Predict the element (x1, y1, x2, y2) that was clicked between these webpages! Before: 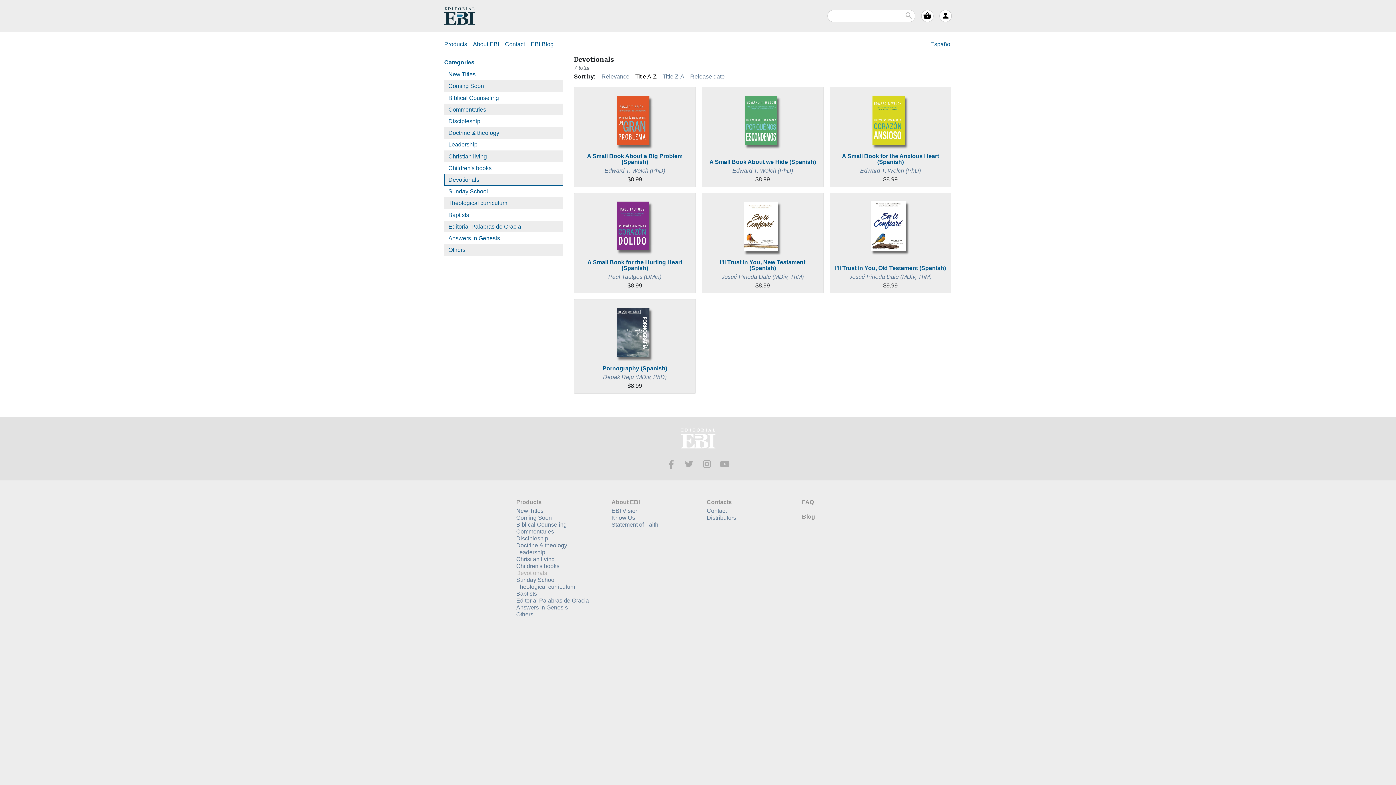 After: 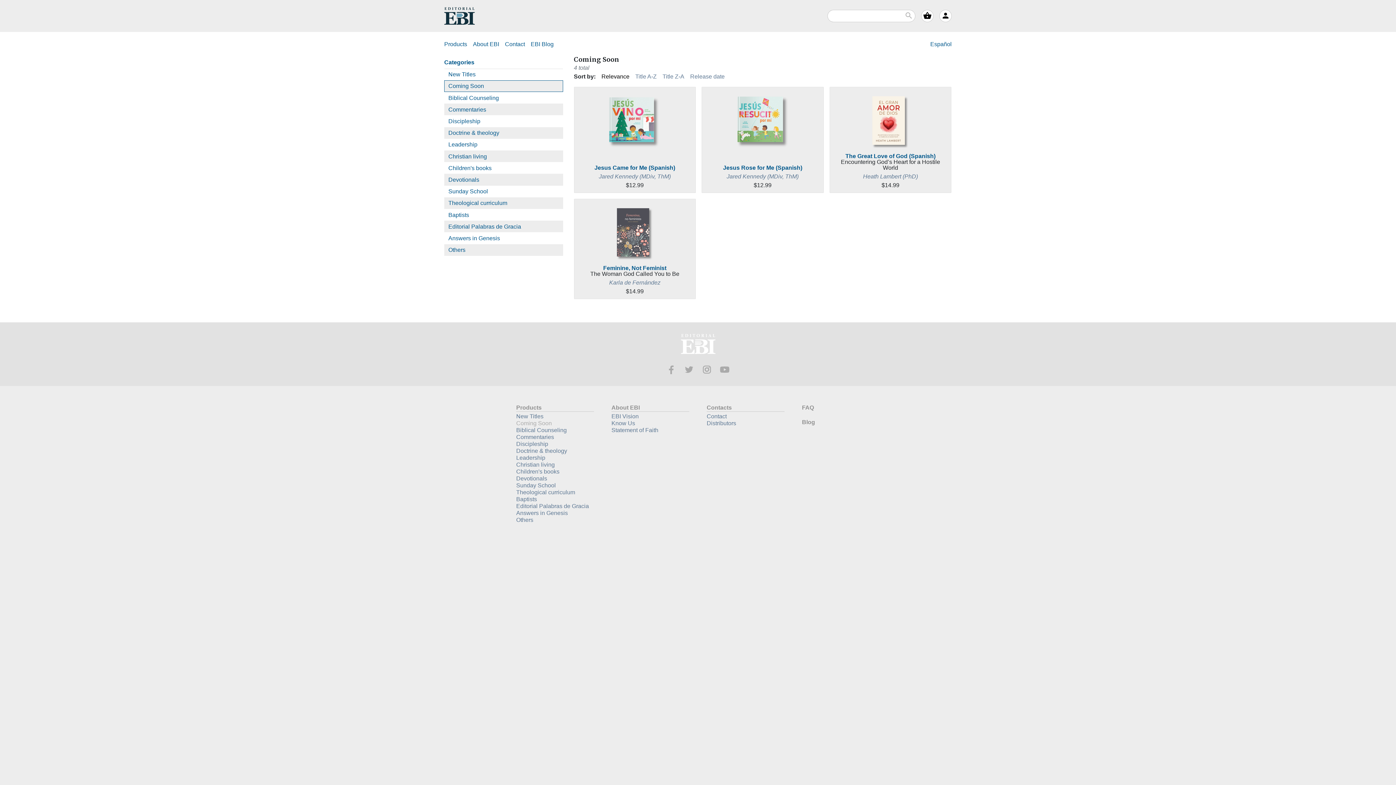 Action: label: Coming Soon bbox: (444, 80, 562, 91)